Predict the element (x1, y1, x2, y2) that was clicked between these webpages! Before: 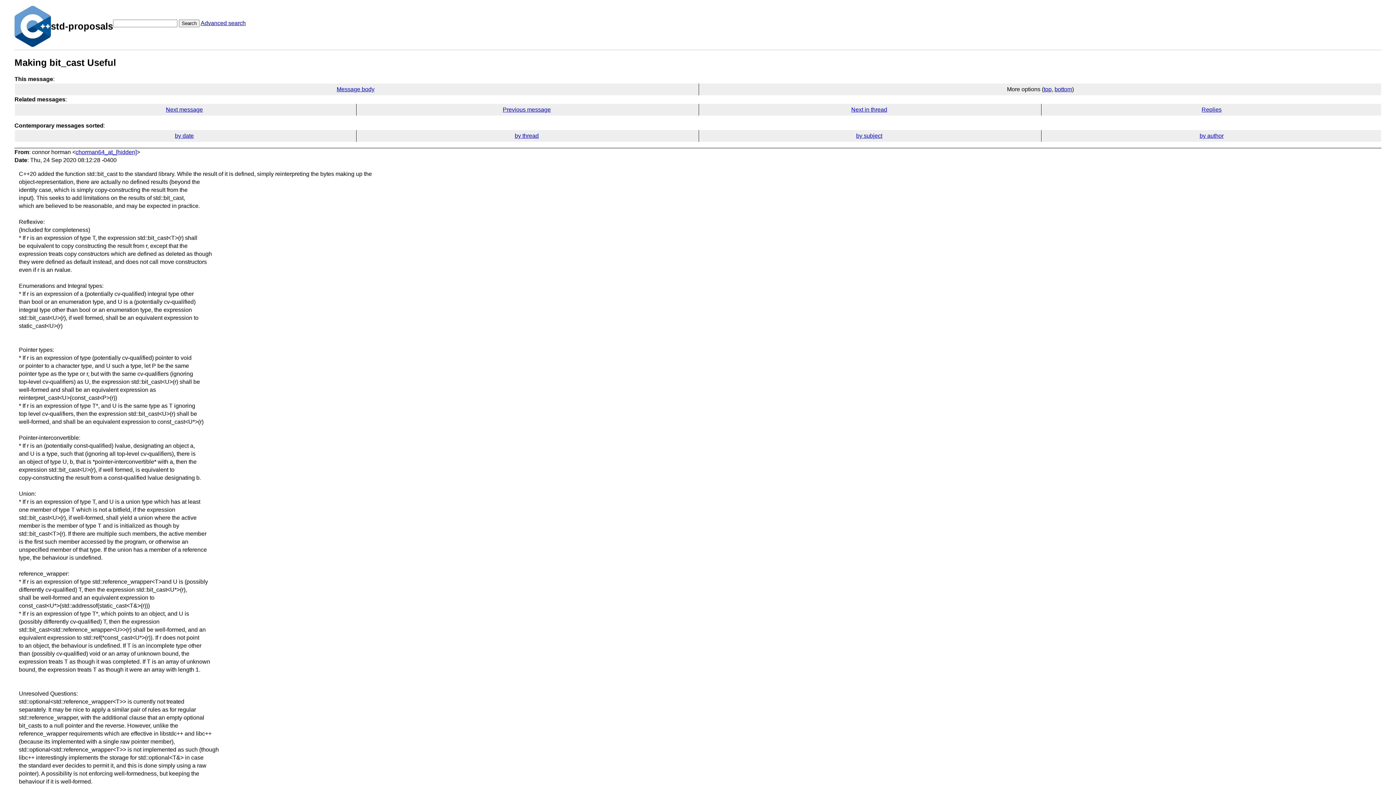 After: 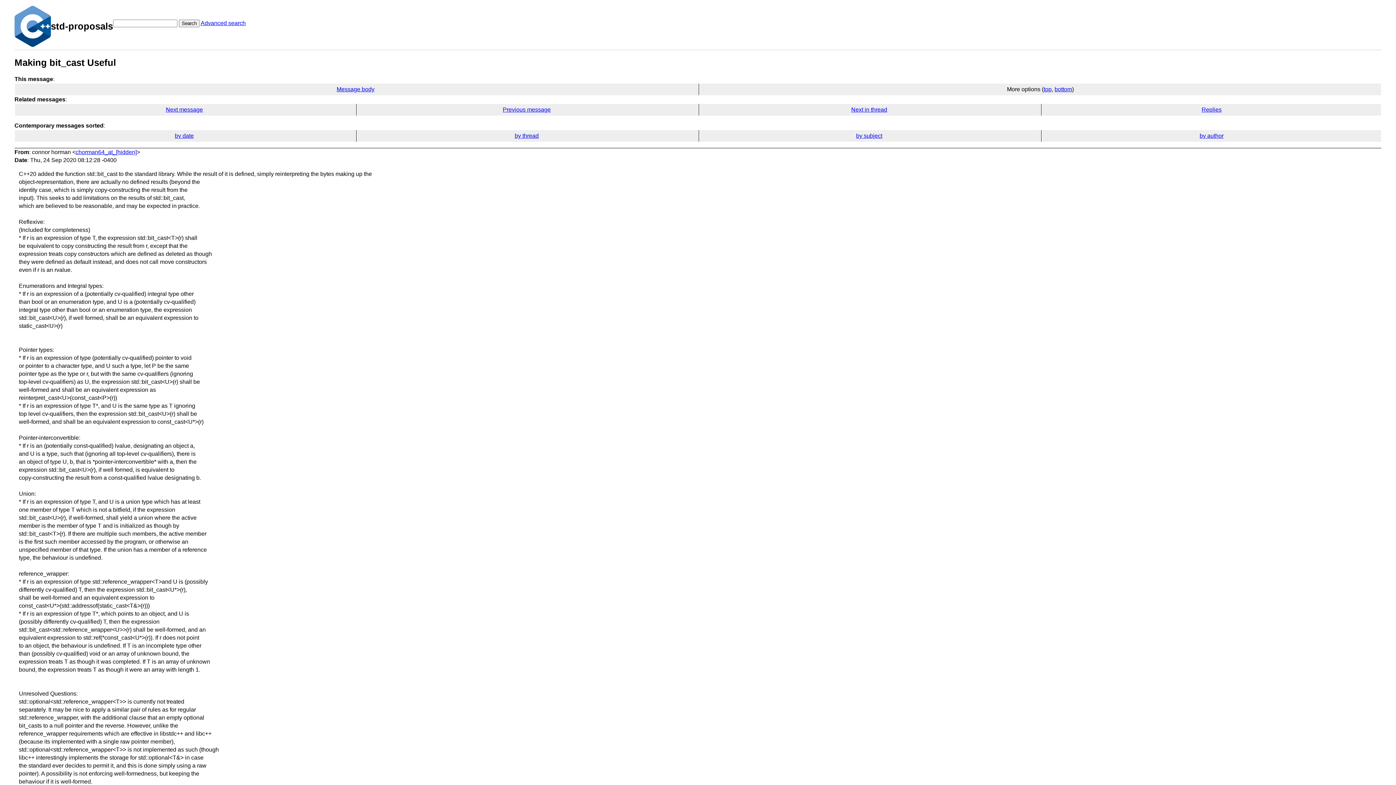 Action: bbox: (14, 5, 50, 46)